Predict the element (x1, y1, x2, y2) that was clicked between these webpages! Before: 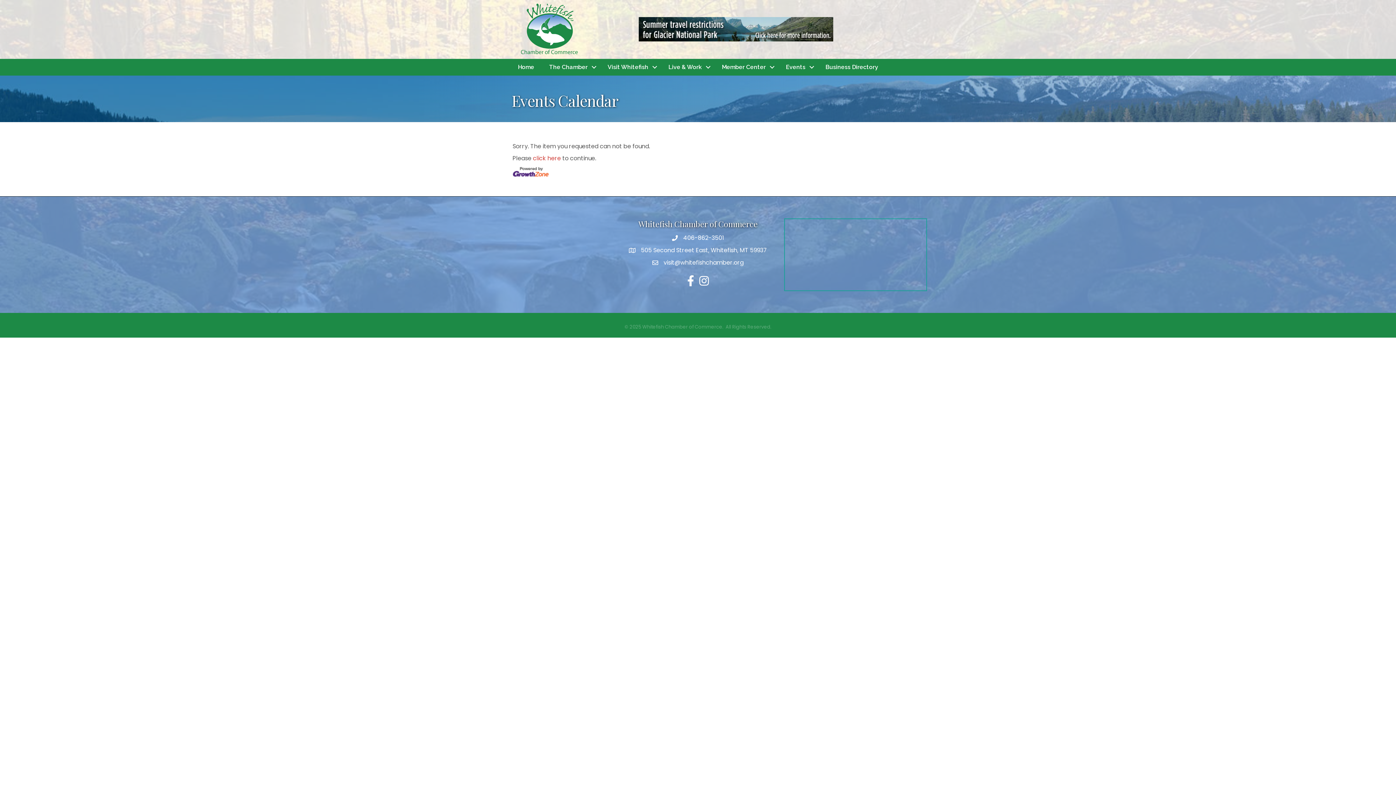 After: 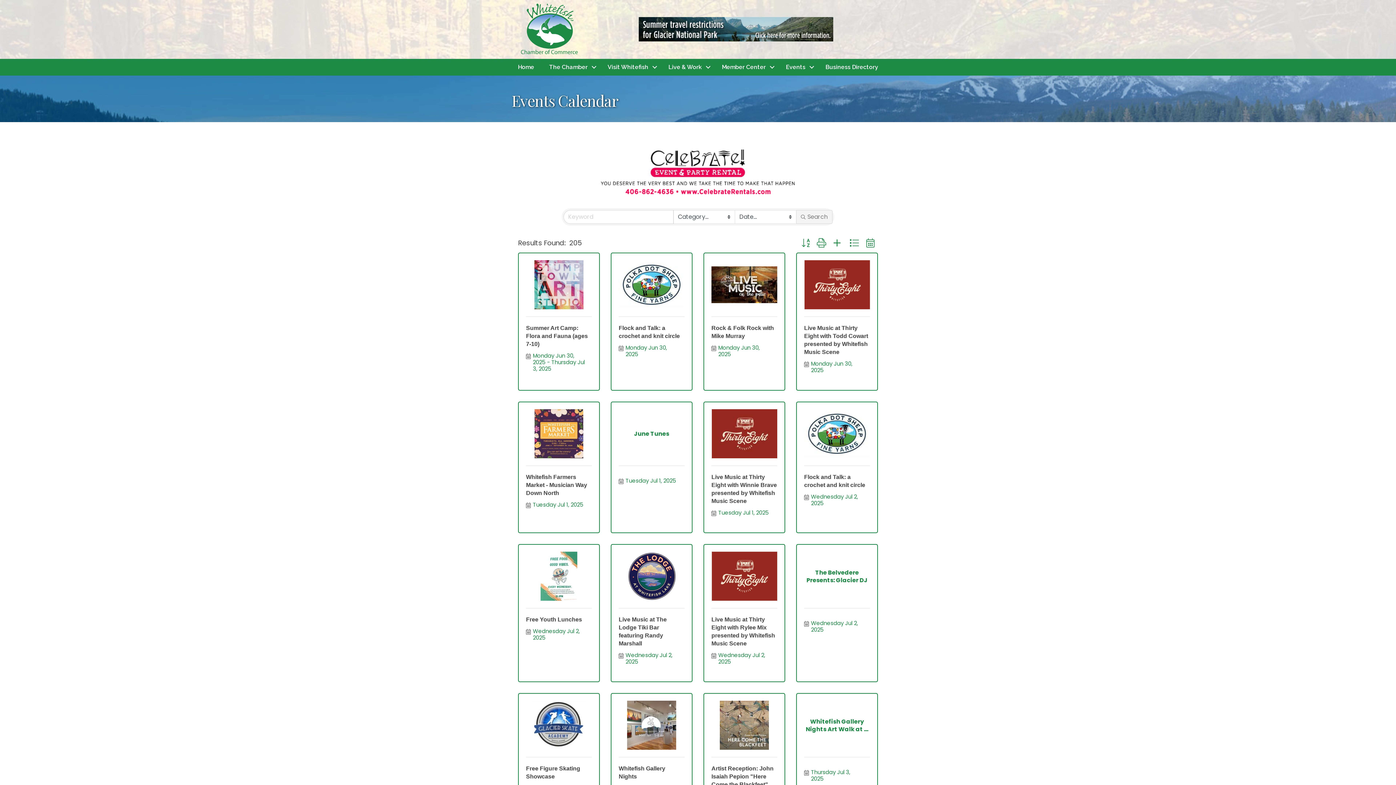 Action: bbox: (533, 154, 561, 162) label: click here